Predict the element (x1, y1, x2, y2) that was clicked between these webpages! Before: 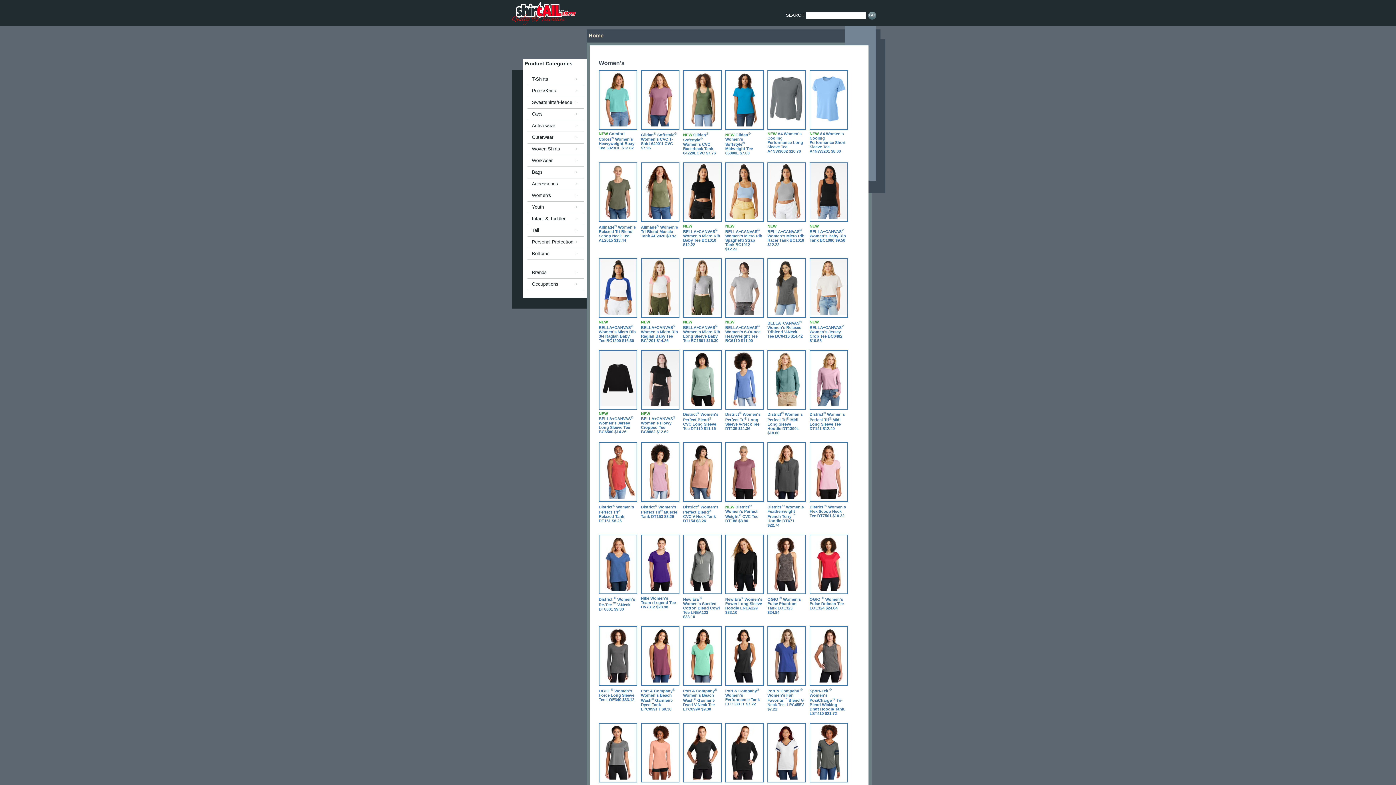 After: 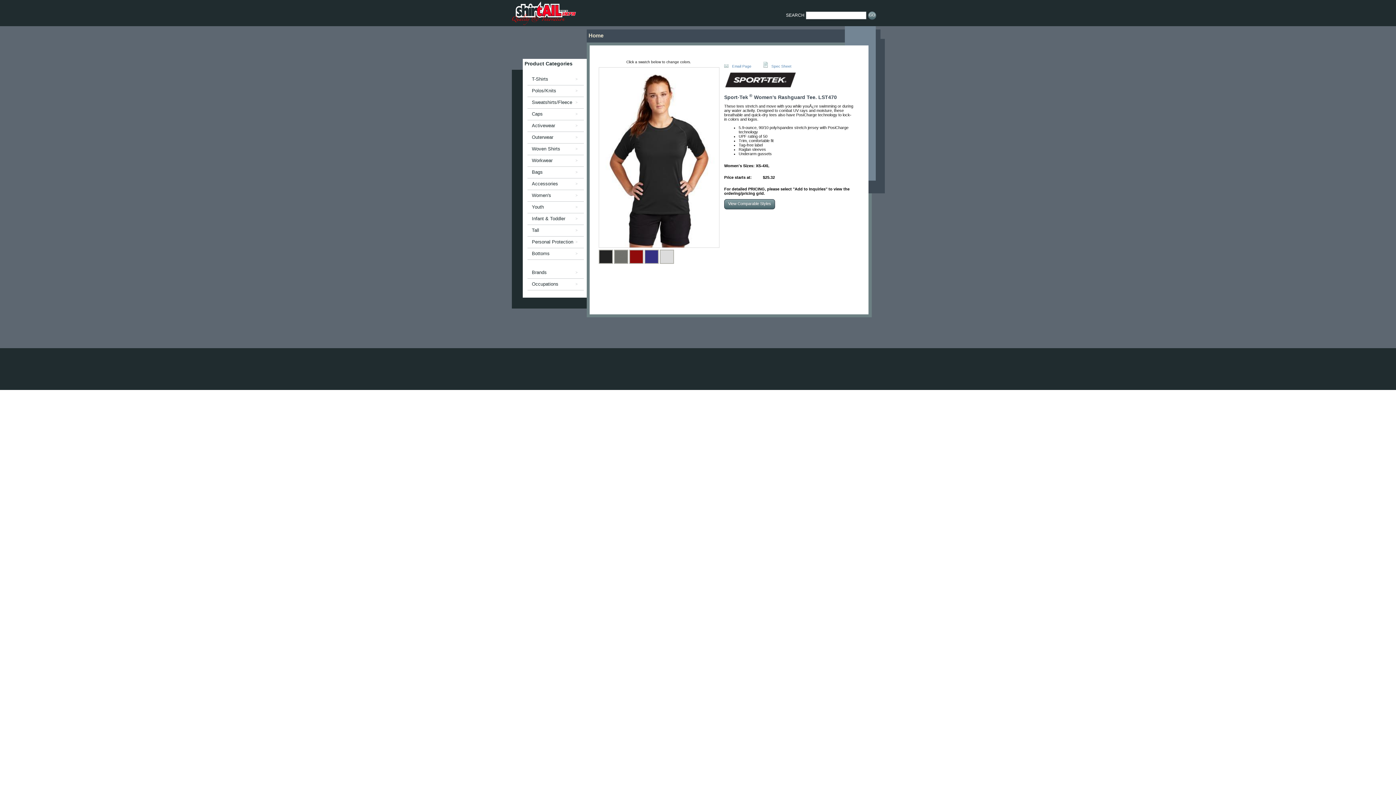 Action: bbox: (684, 776, 721, 780)